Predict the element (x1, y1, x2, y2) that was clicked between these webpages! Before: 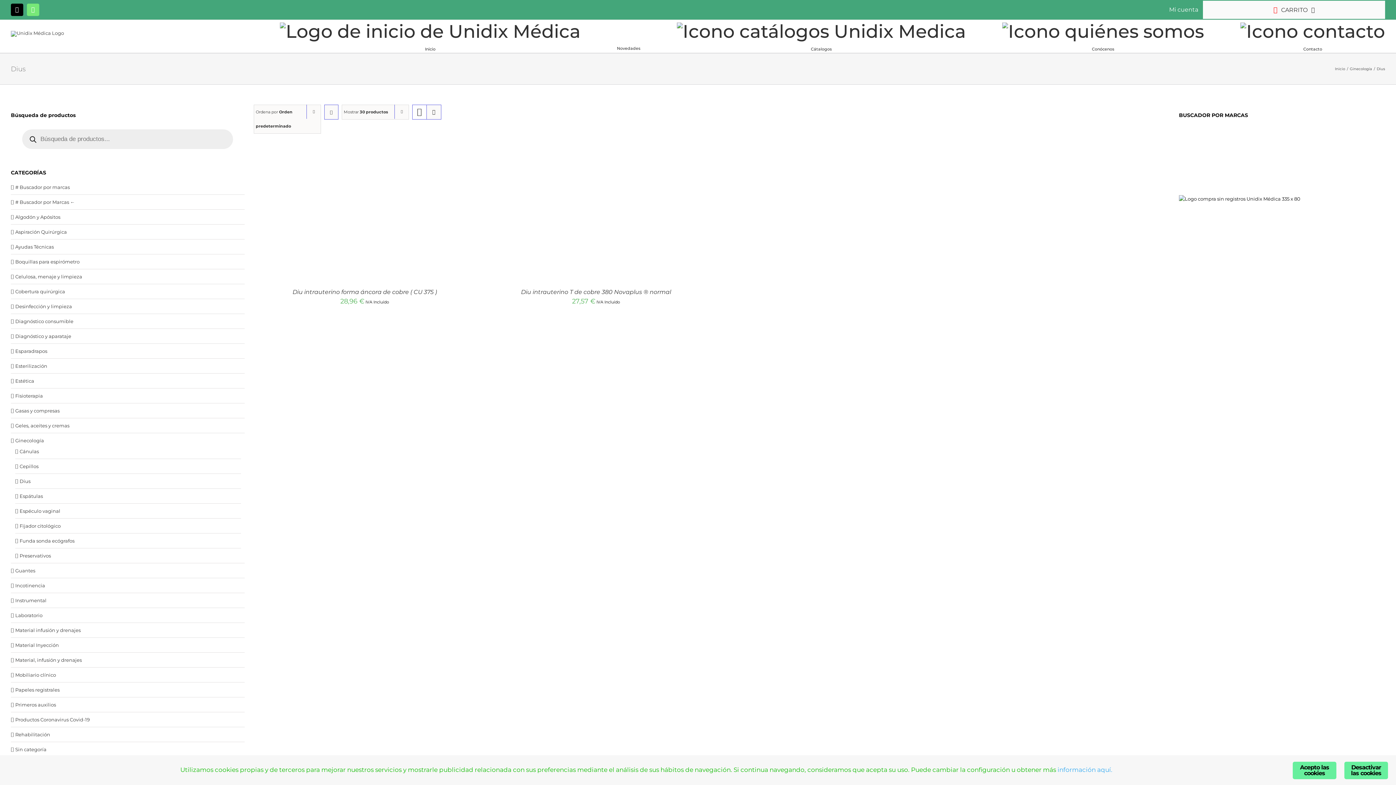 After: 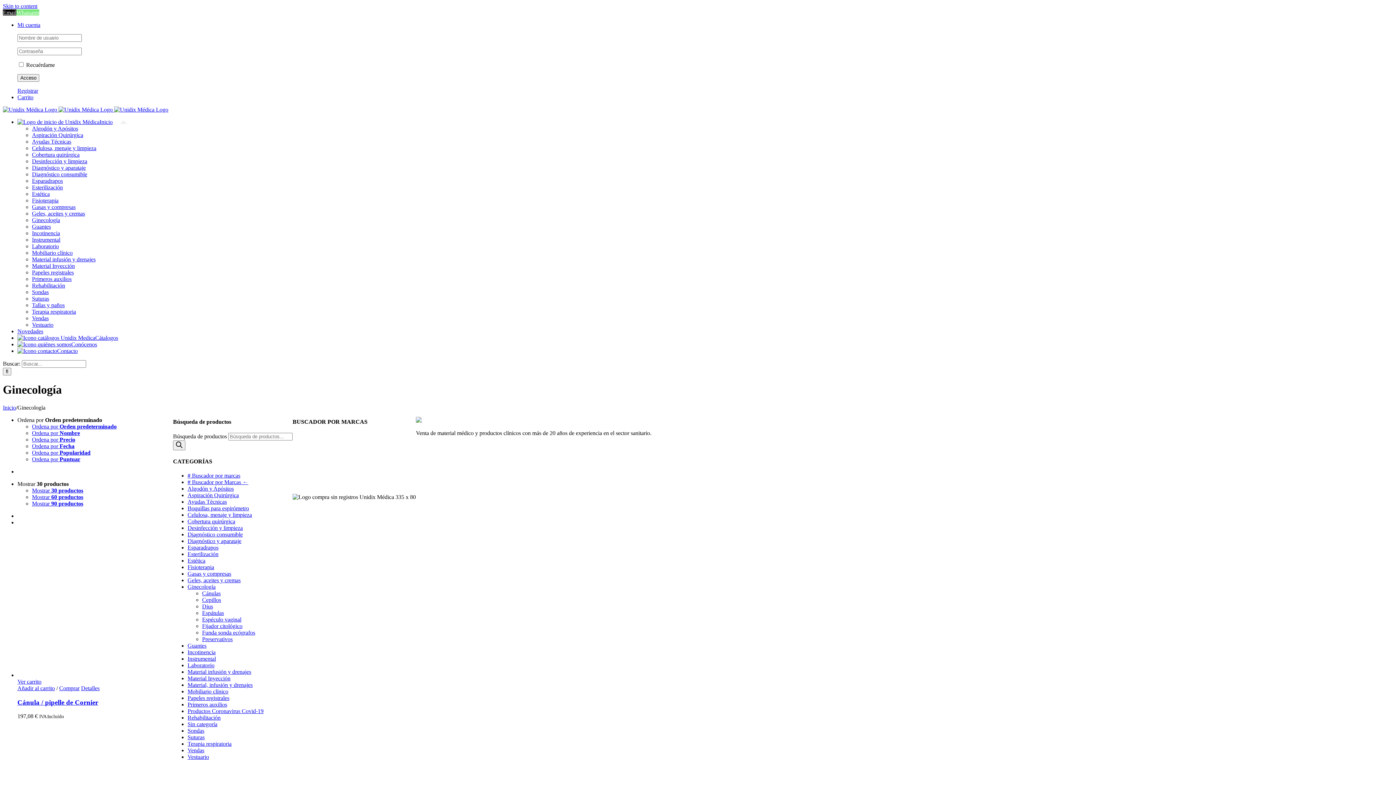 Action: bbox: (15, 437, 43, 444) label: Ginecología